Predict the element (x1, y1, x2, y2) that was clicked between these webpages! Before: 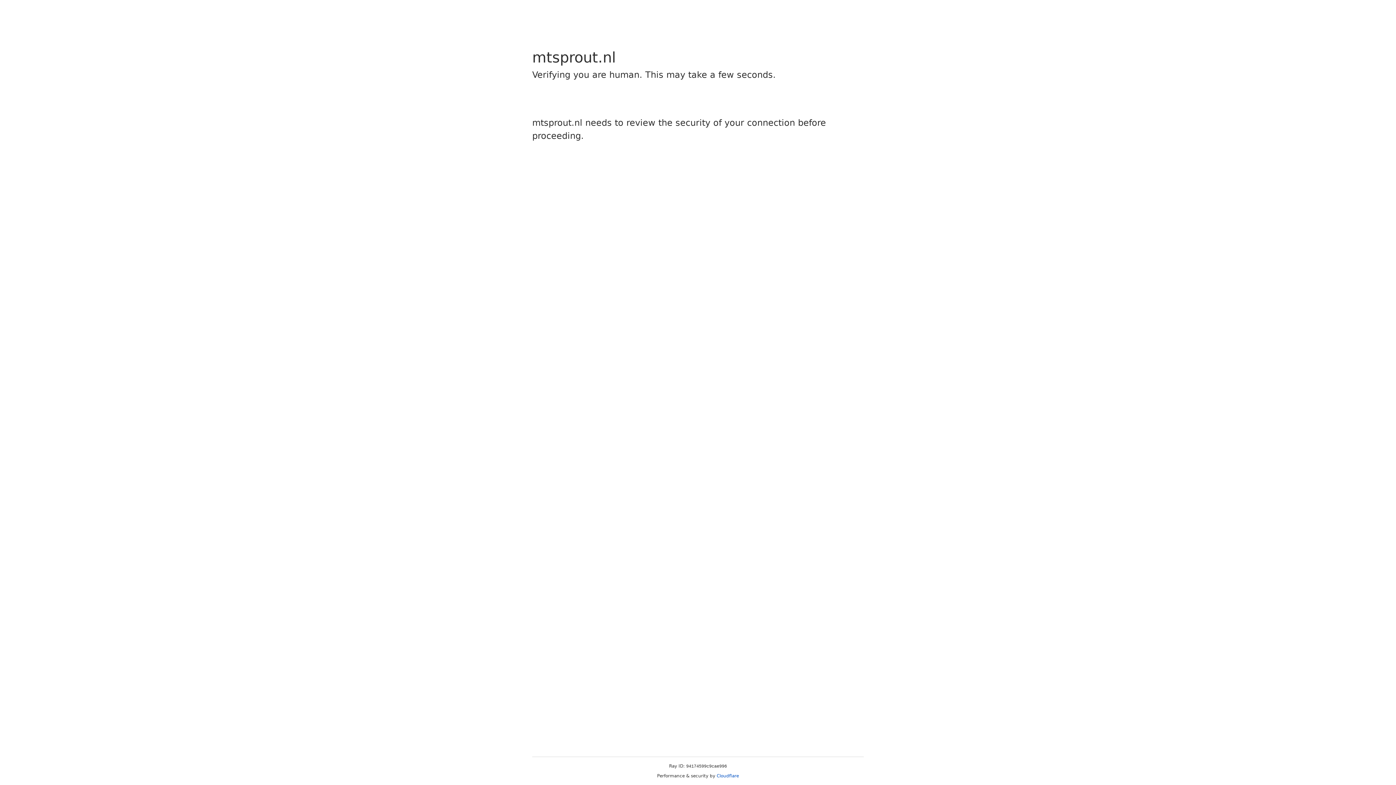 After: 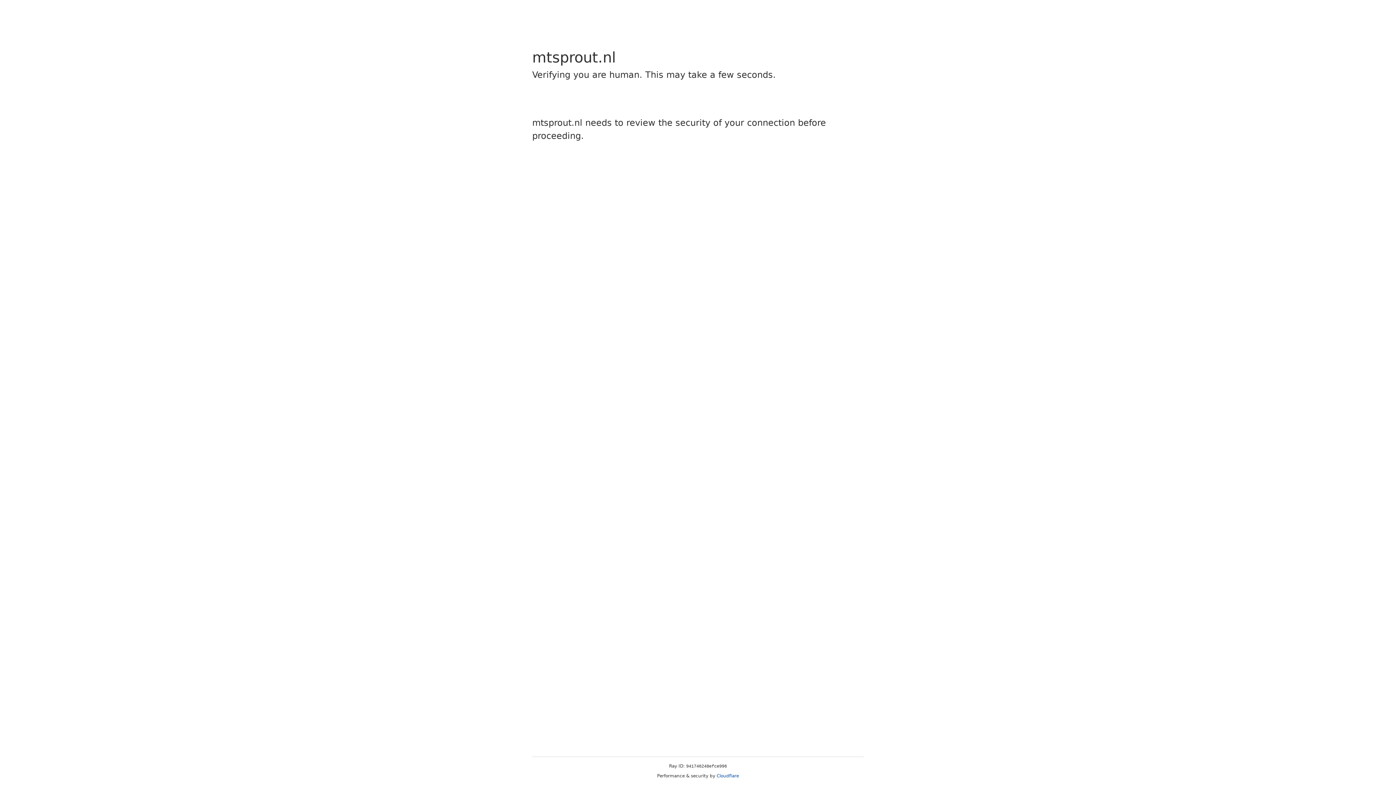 Action: bbox: (716, 773, 739, 778) label: Cloudflare